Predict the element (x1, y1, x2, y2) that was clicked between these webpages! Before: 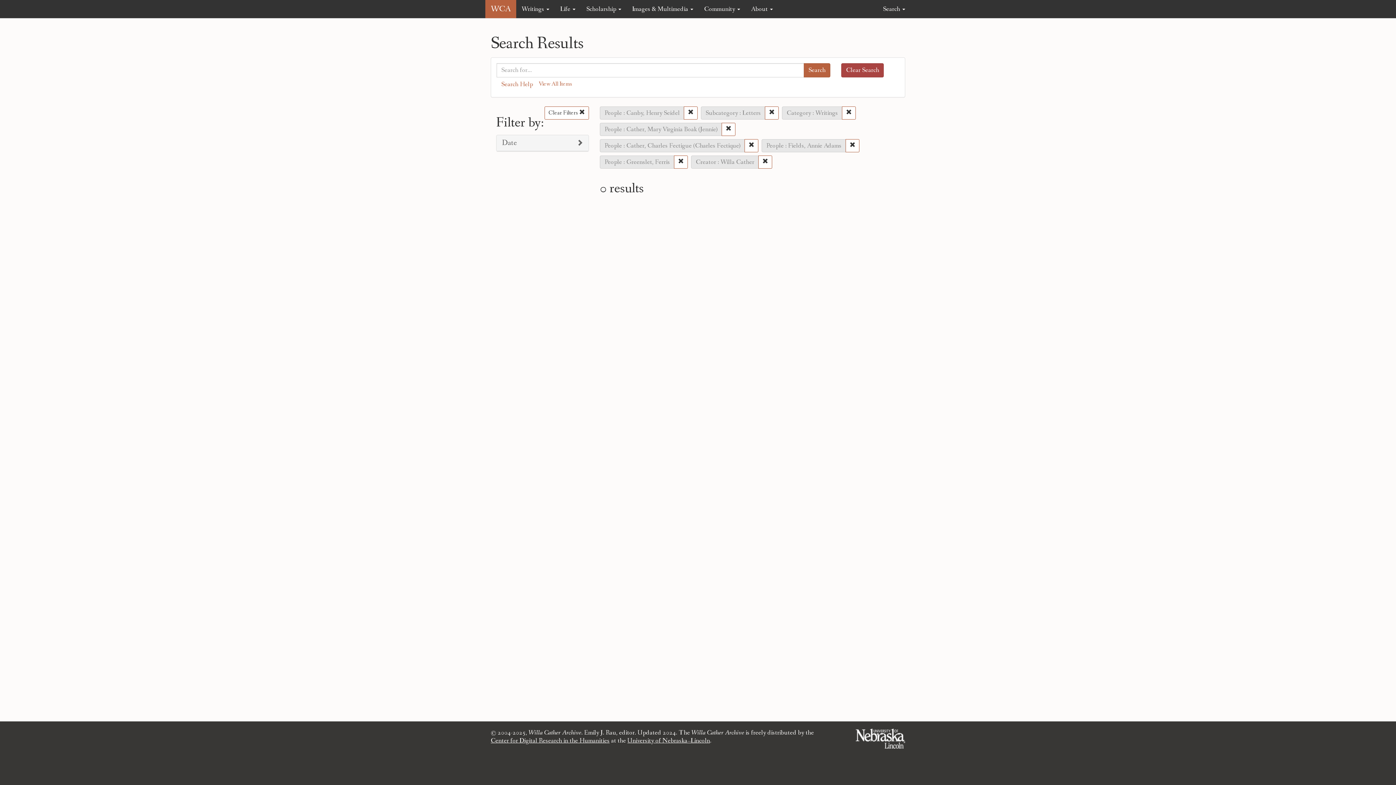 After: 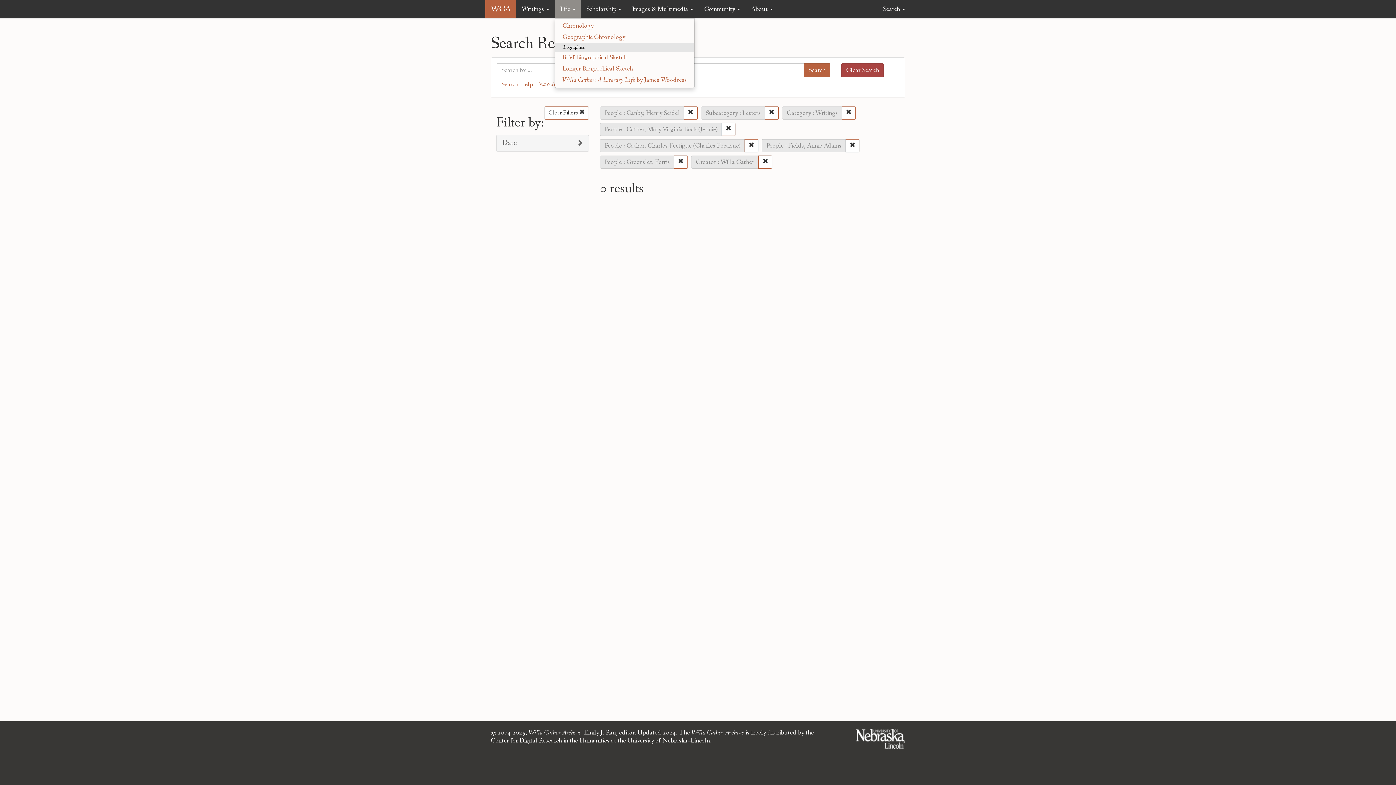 Action: label: Life  bbox: (554, 0, 581, 18)